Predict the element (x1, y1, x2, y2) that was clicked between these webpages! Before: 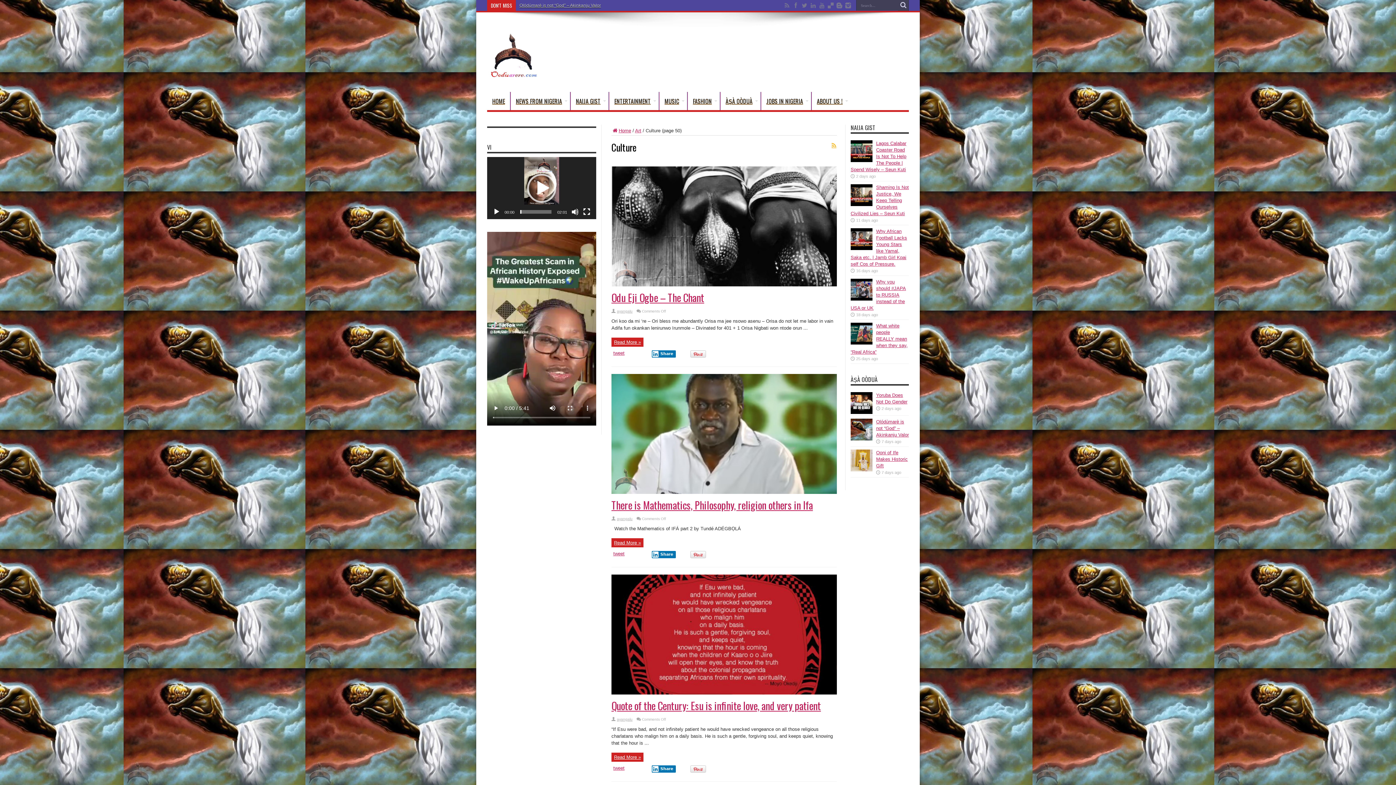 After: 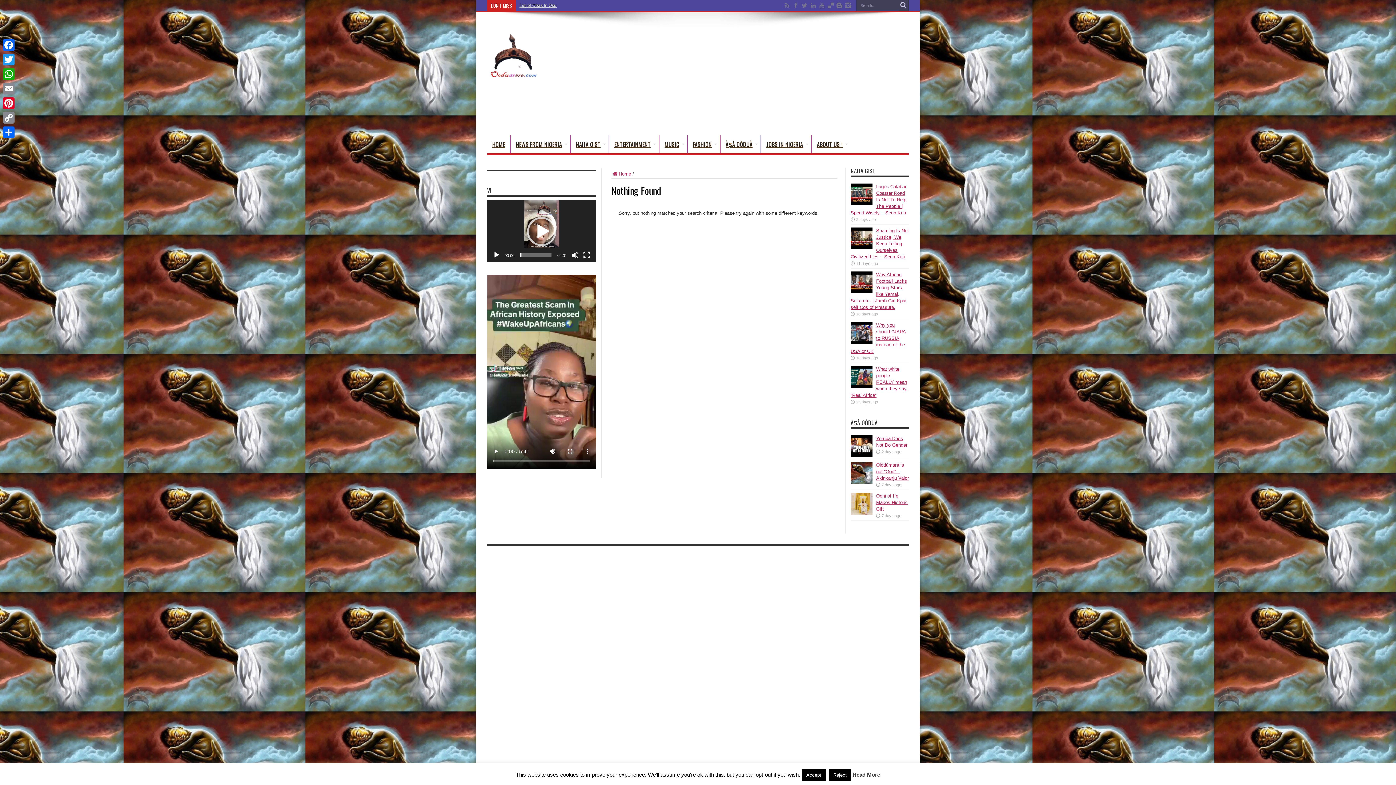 Action: bbox: (898, 0, 909, 10)